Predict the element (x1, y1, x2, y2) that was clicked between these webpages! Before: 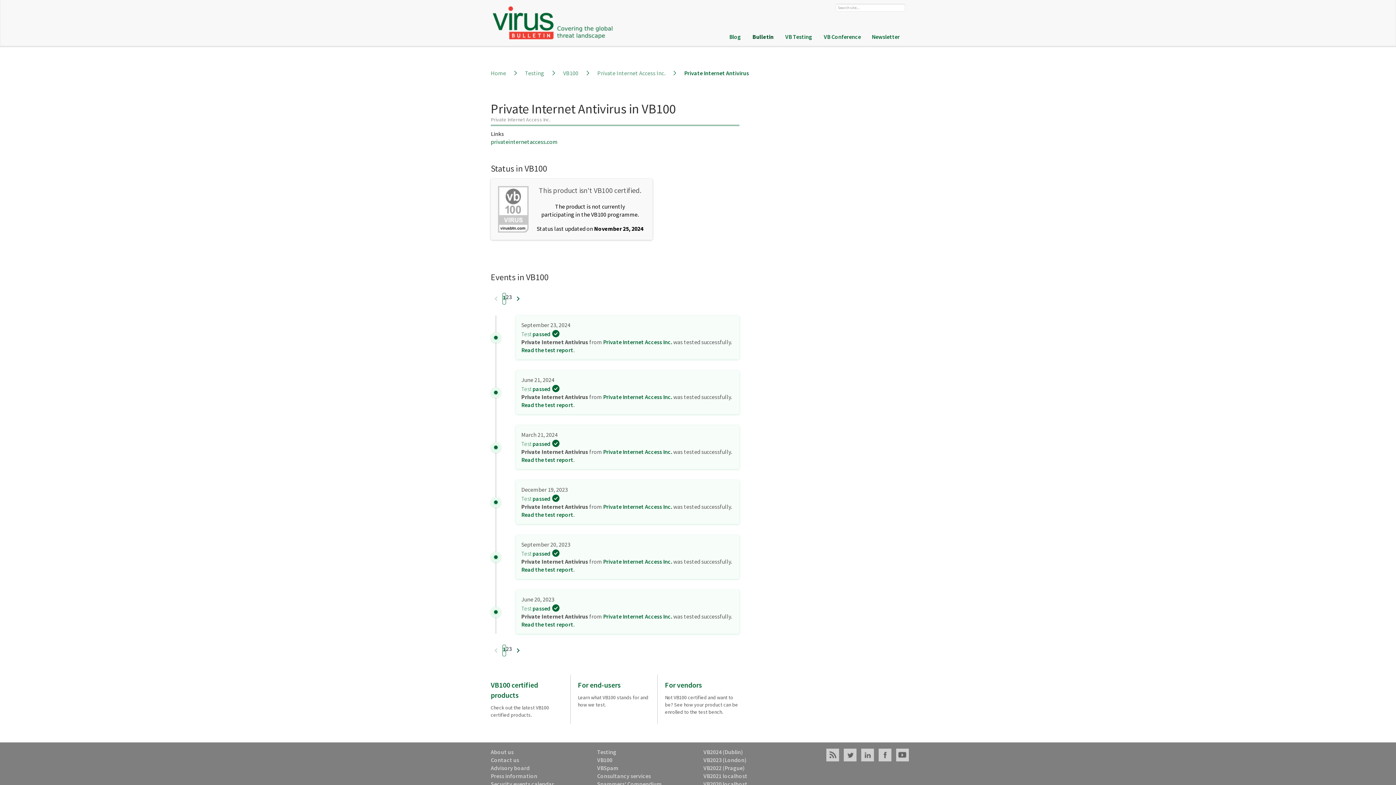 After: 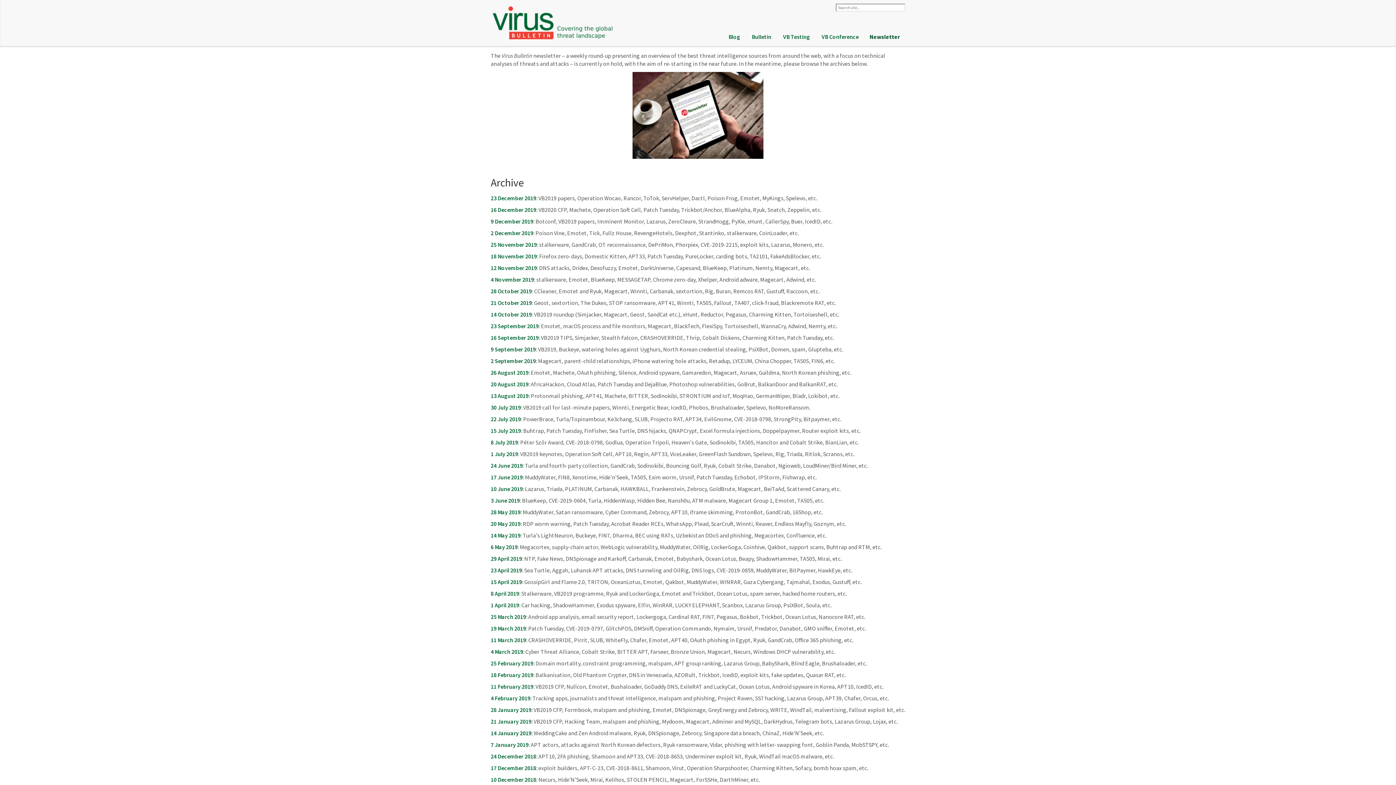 Action: bbox: (866, 29, 905, 44) label: Newsletter